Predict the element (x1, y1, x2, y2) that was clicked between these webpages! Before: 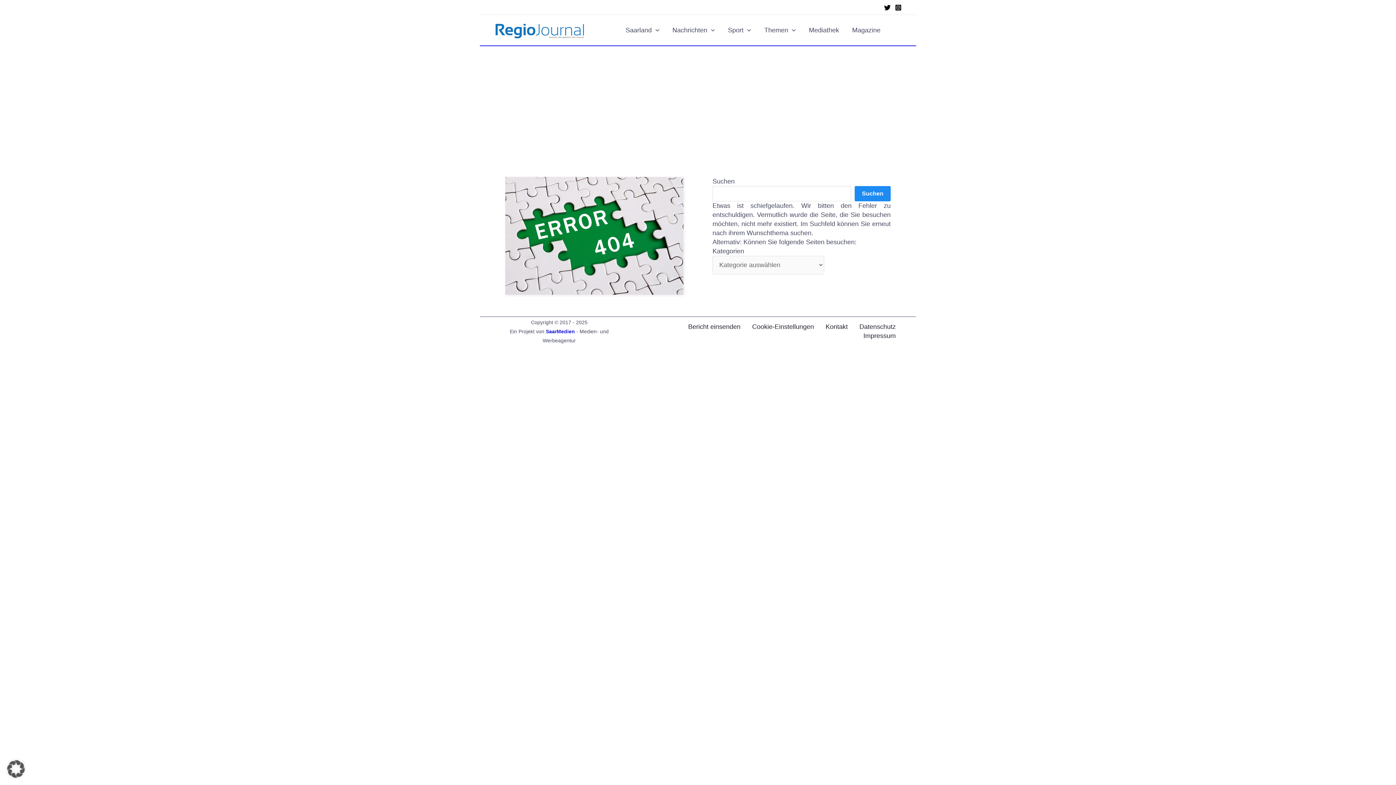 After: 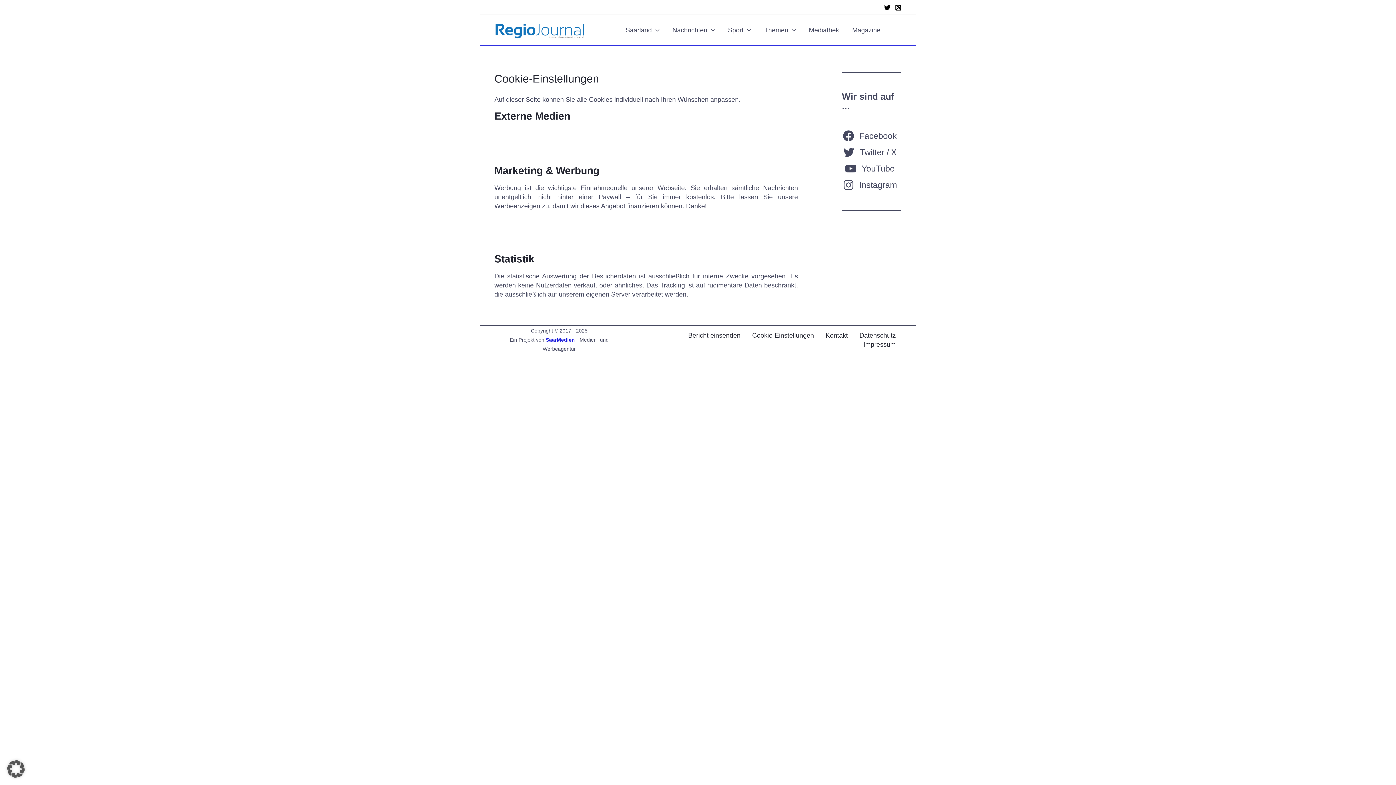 Action: bbox: (746, 322, 819, 331) label: Cookie-Einstellungen